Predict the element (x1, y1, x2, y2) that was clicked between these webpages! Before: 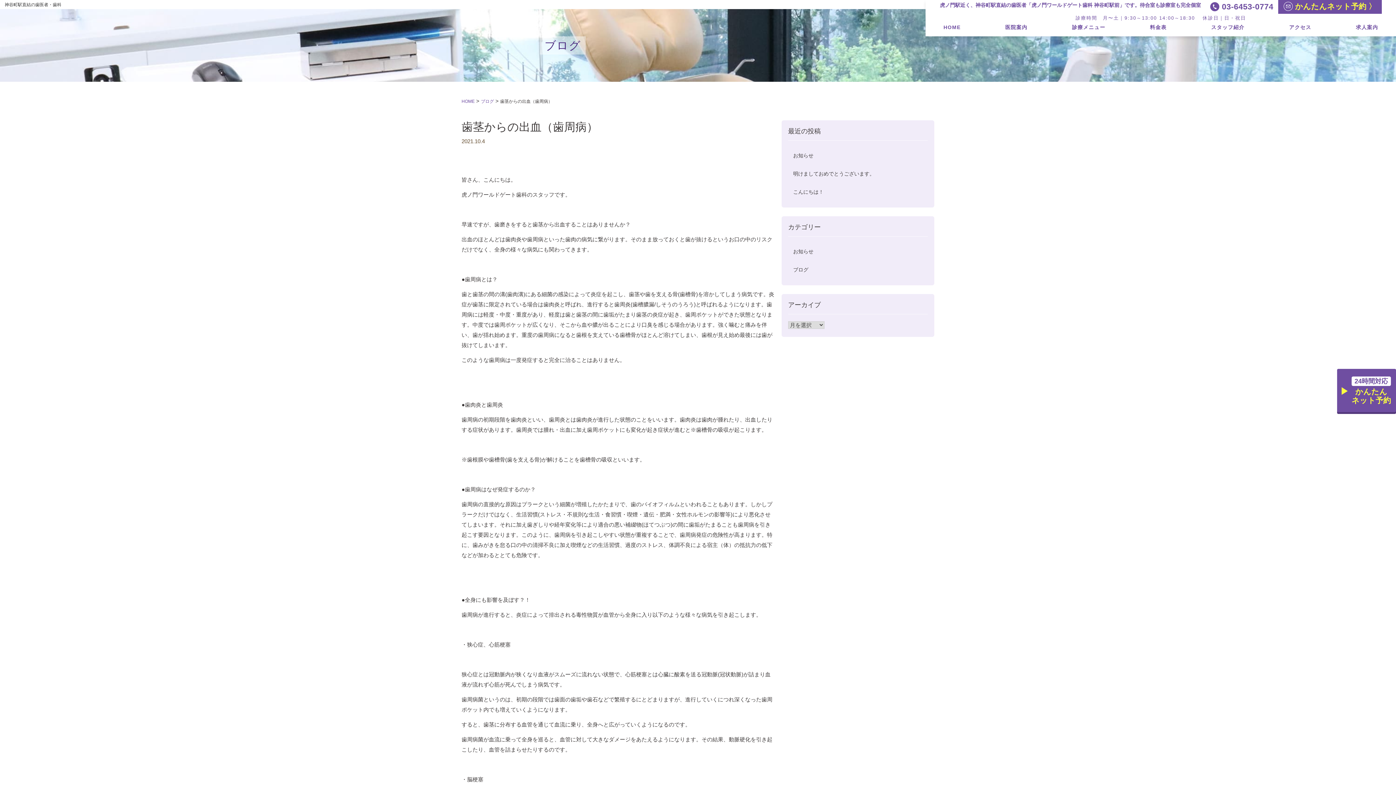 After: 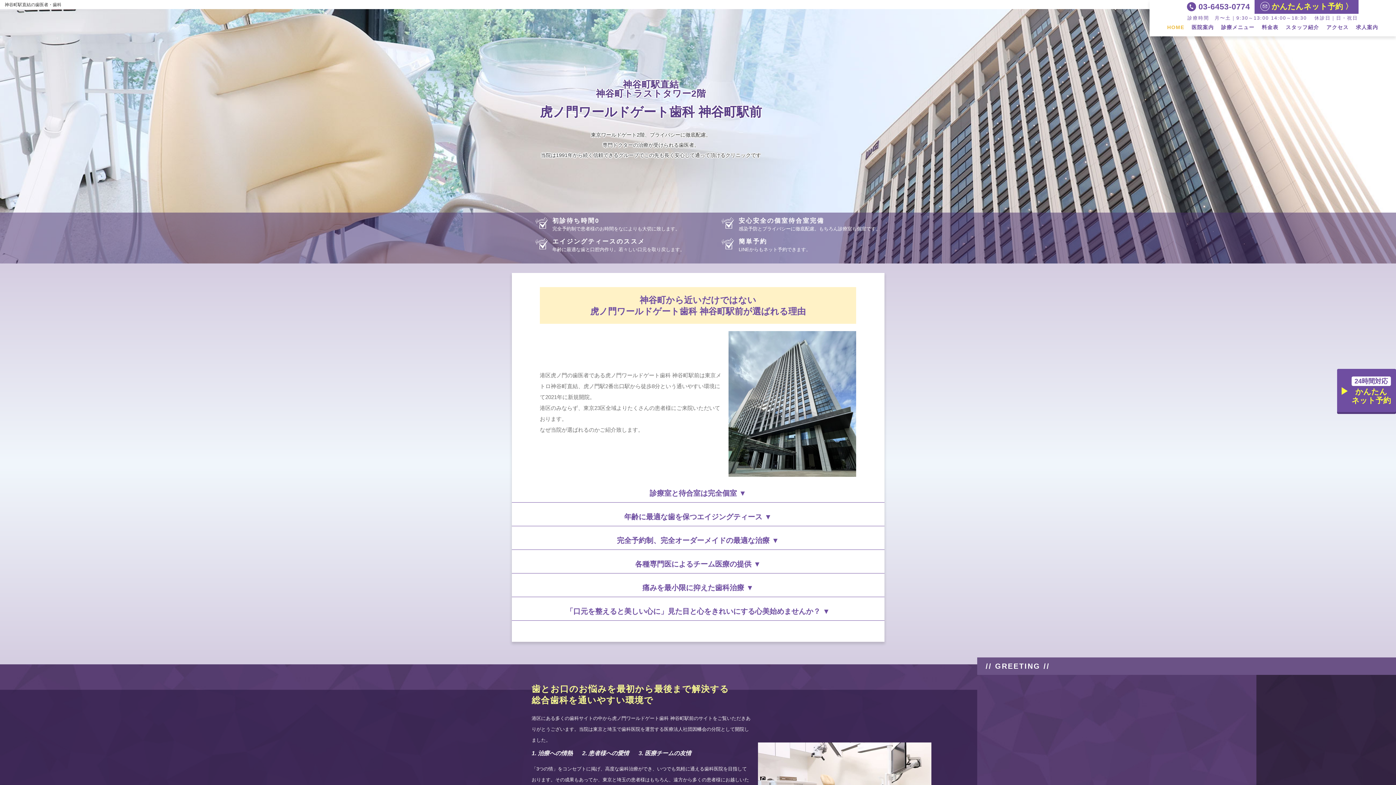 Action: bbox: (461, 98, 474, 104) label: HOME